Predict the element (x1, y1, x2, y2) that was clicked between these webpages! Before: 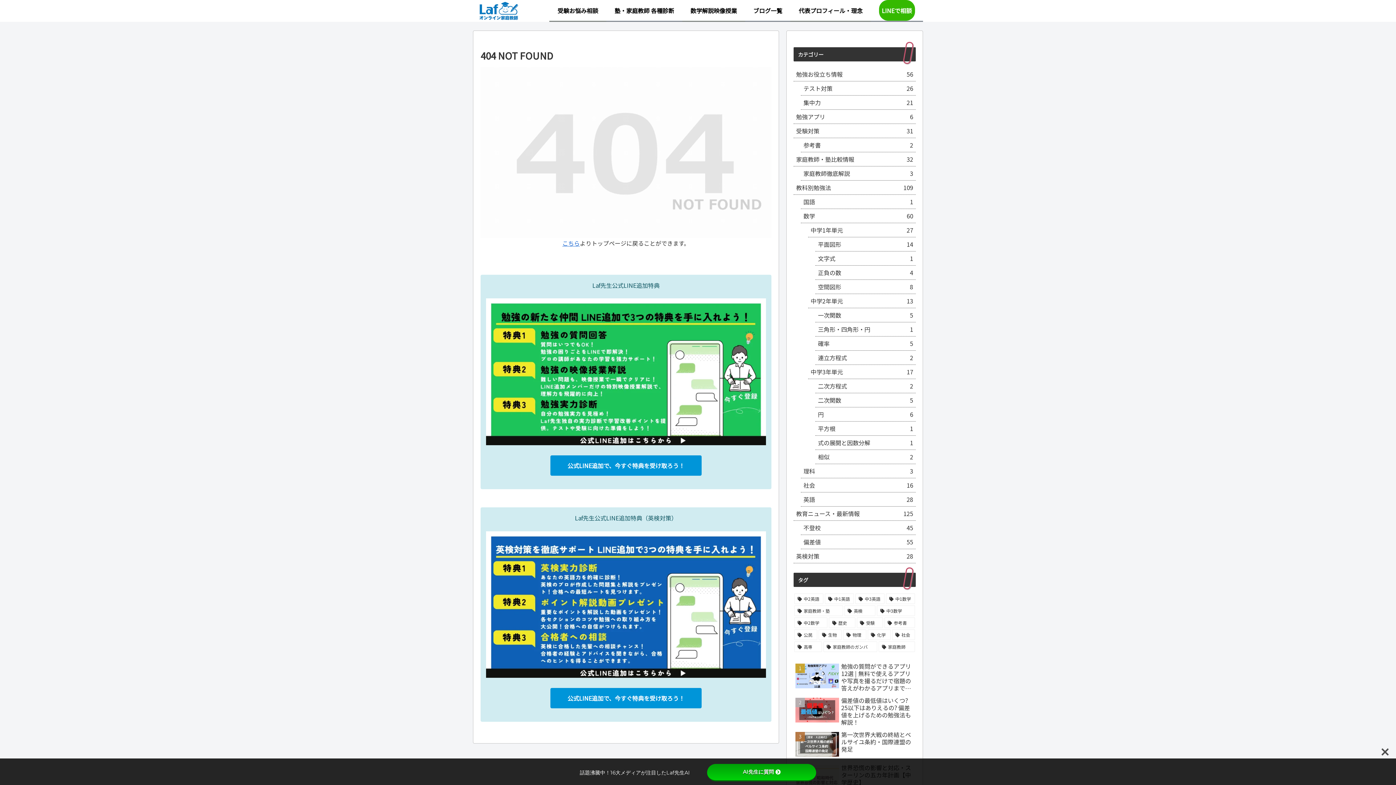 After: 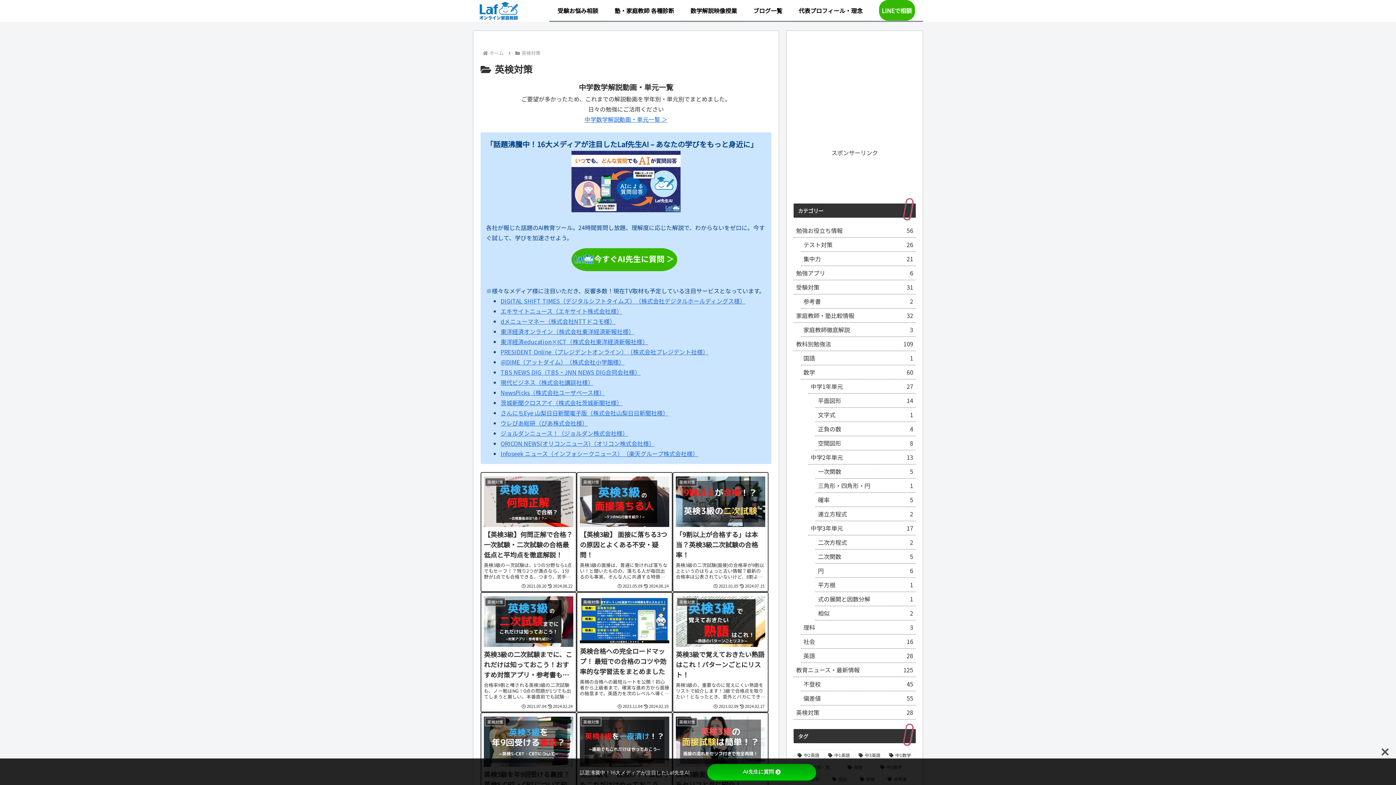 Action: bbox: (793, 549, 916, 563) label: 英検対策
28